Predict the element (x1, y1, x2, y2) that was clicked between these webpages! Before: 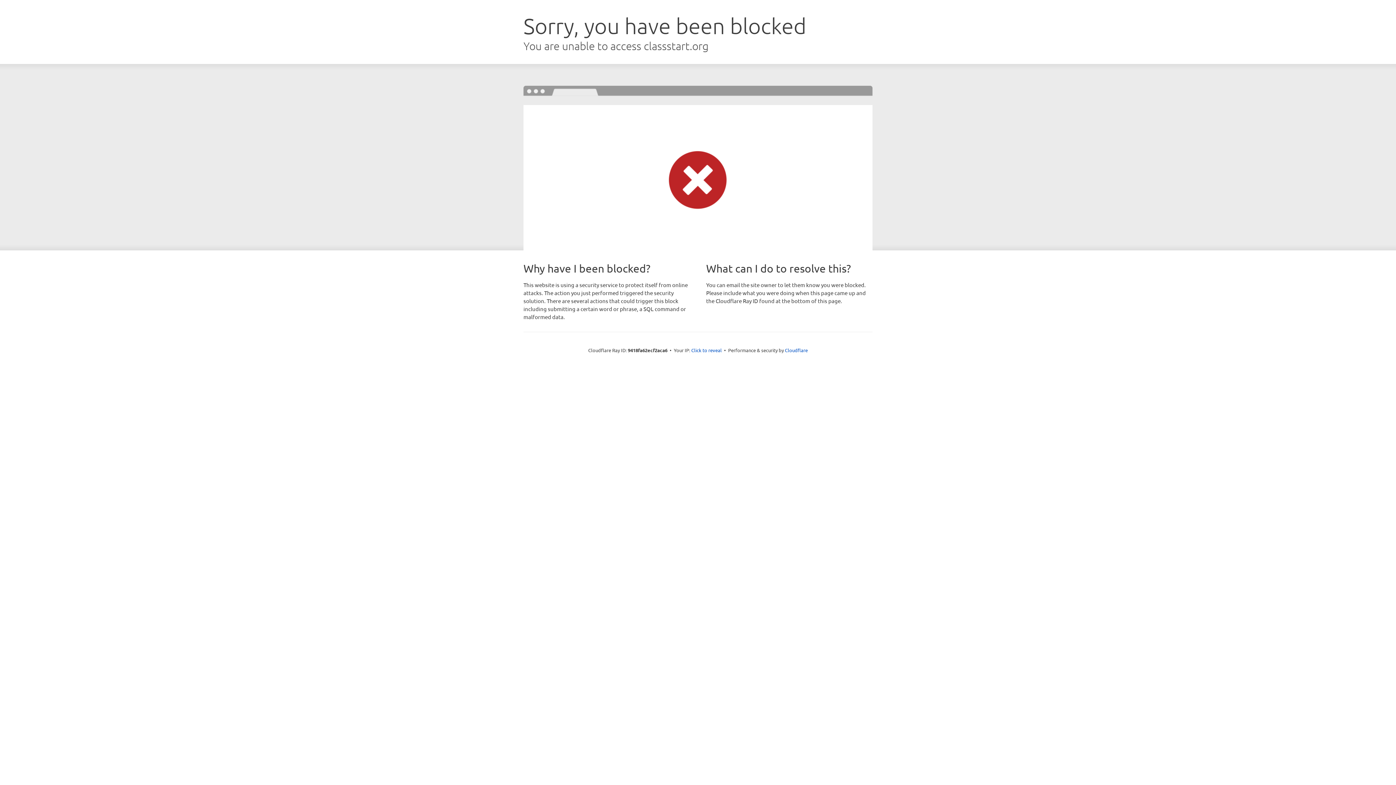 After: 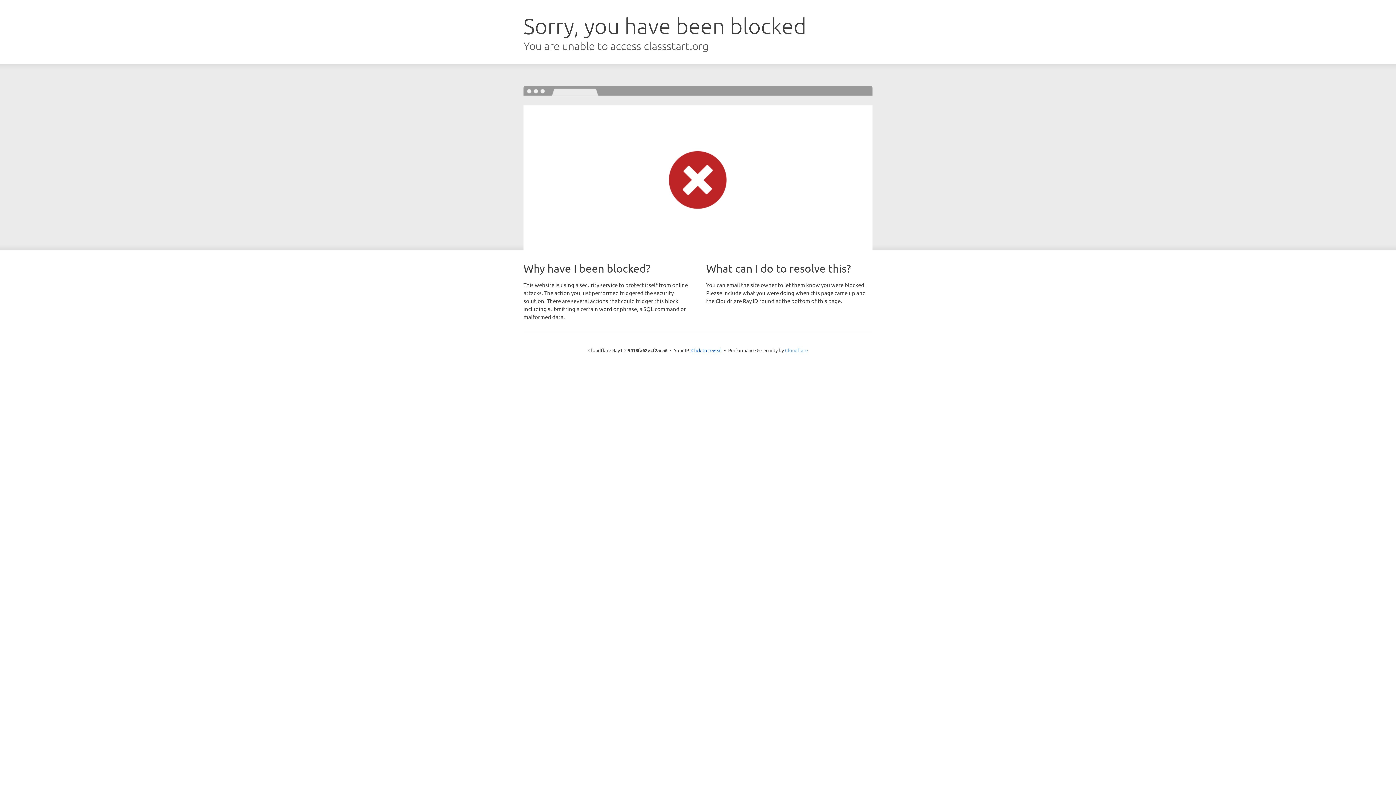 Action: bbox: (785, 347, 808, 353) label: Cloudflare